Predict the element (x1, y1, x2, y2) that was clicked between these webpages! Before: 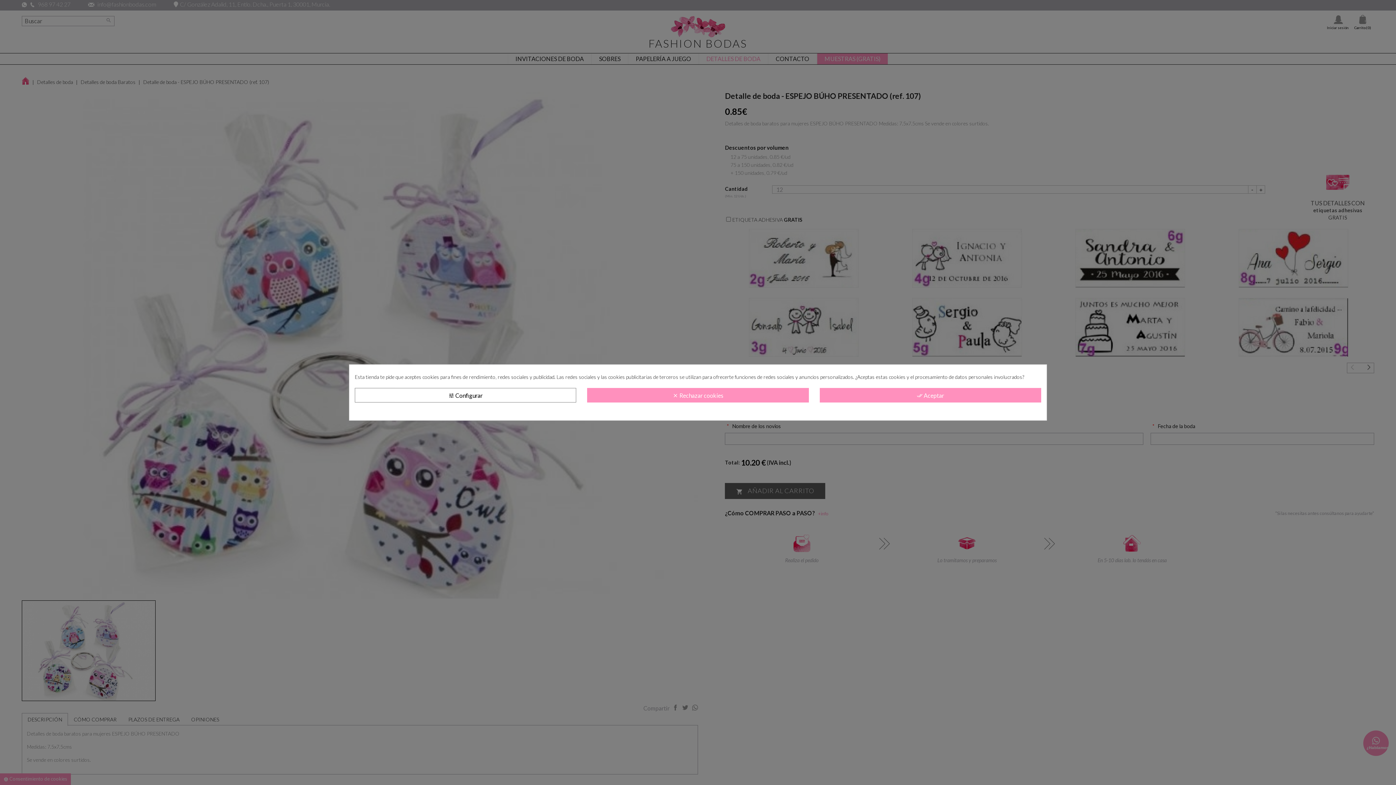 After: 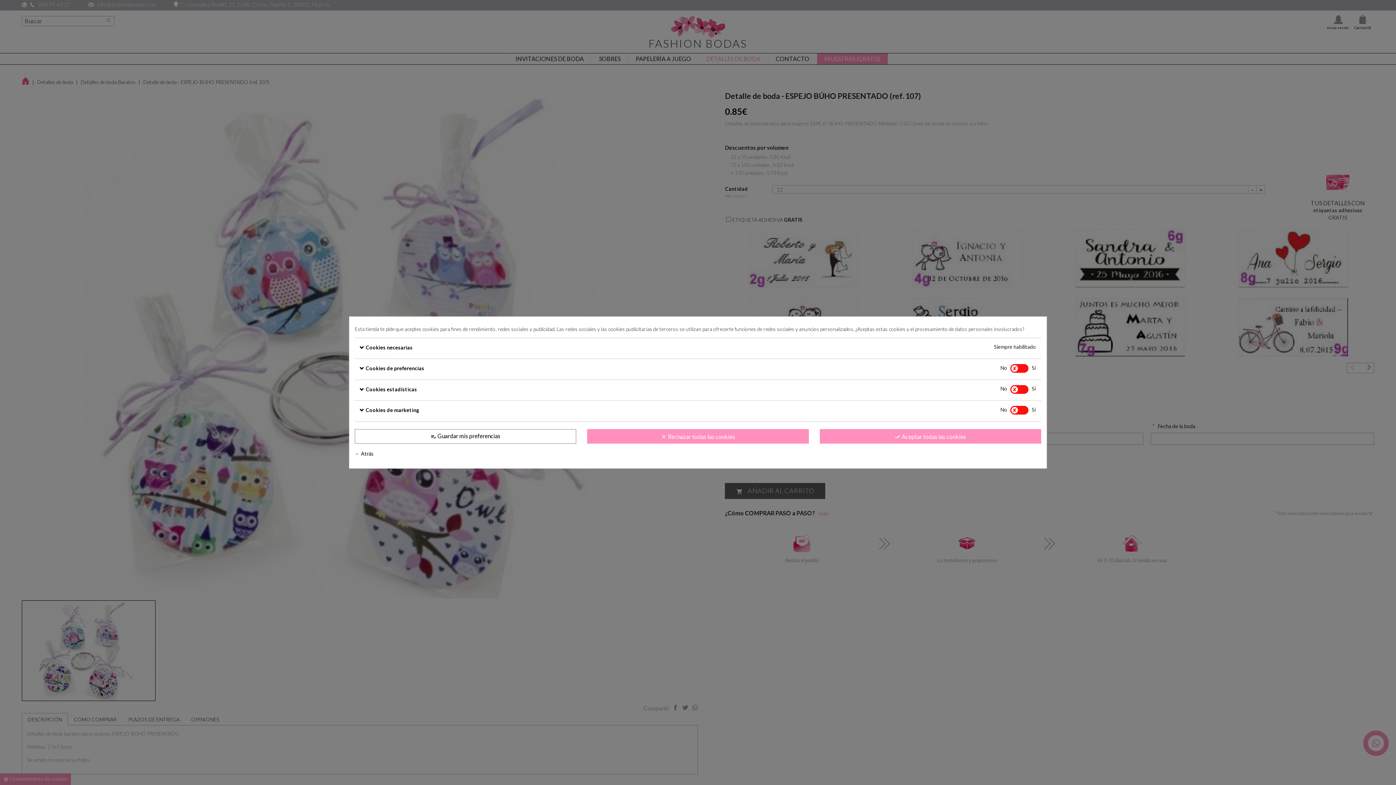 Action: label: tune Configurar bbox: (354, 388, 576, 402)